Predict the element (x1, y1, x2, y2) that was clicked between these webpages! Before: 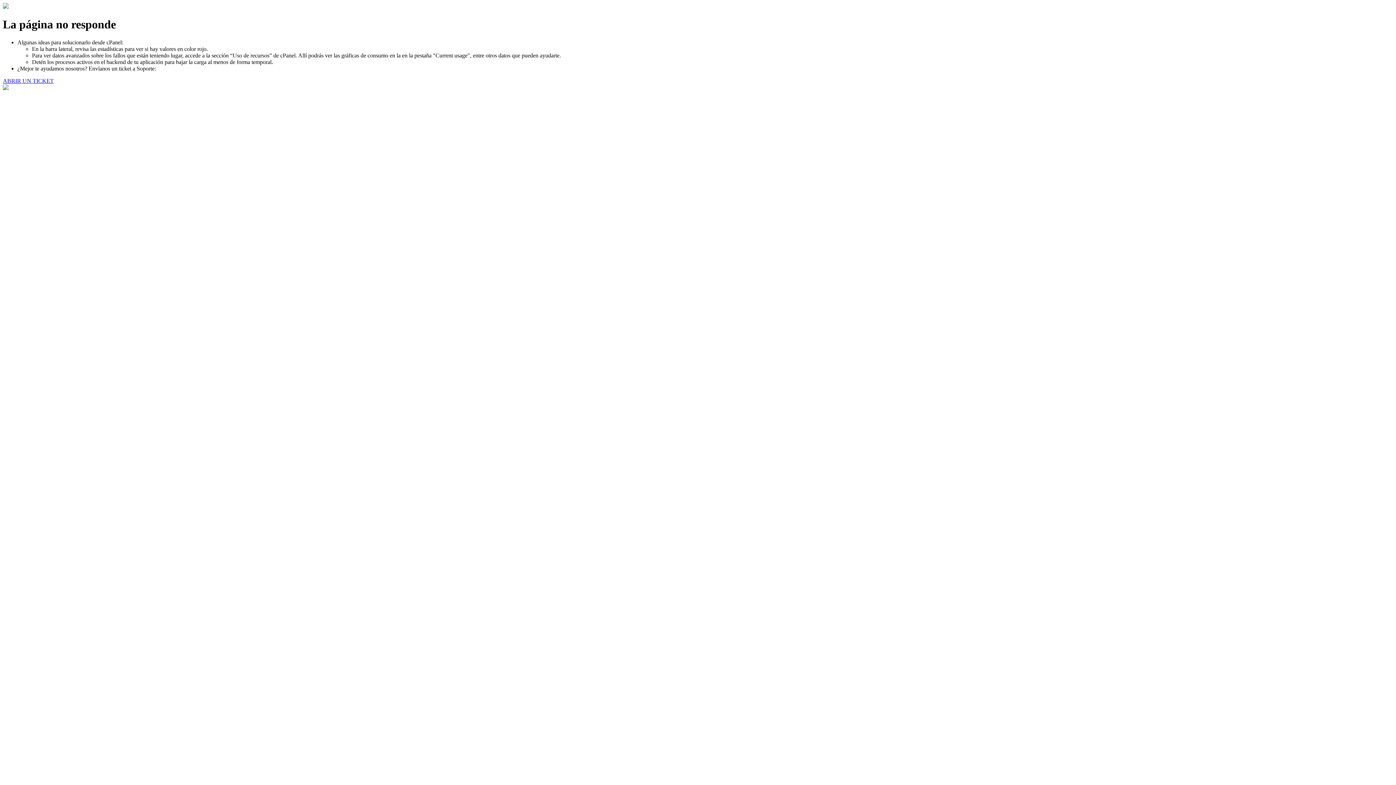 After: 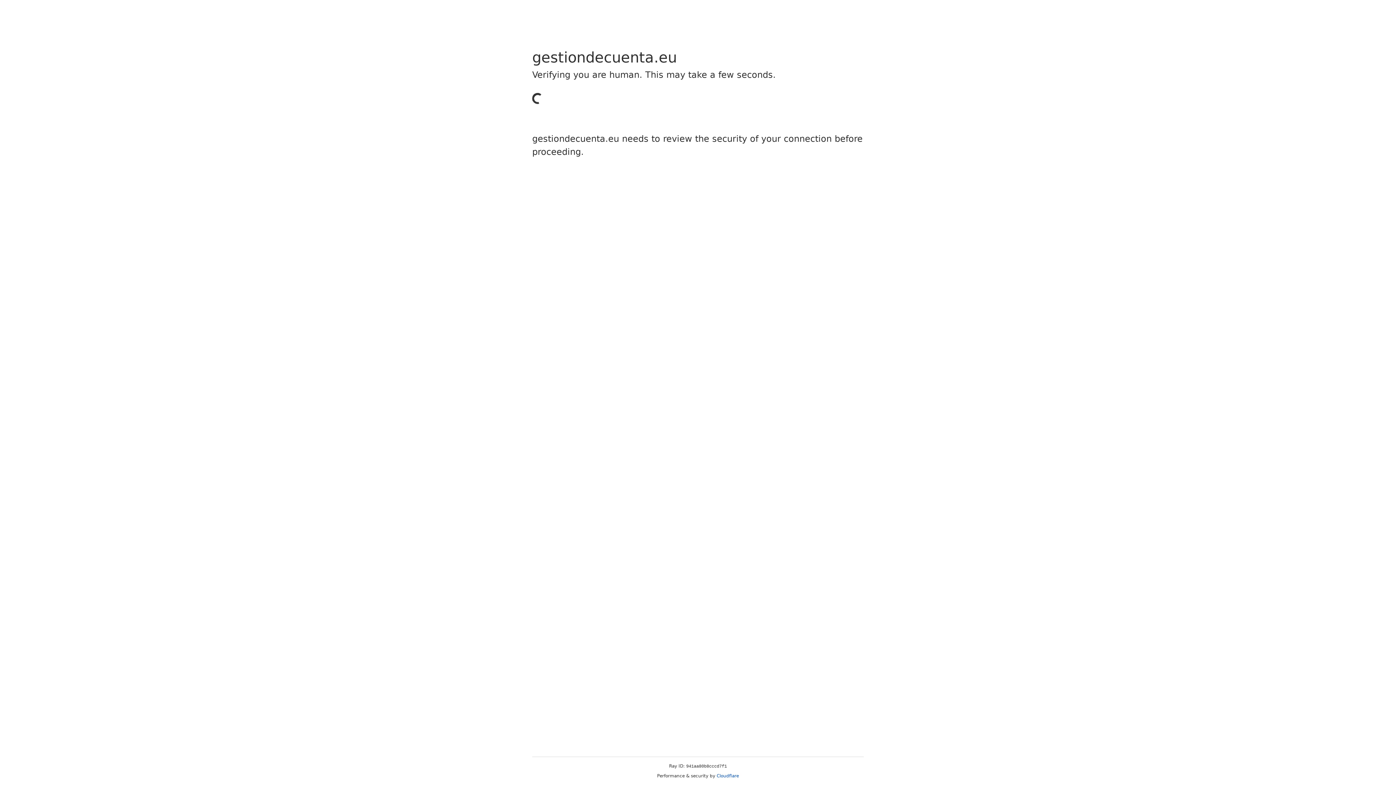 Action: bbox: (2, 77, 53, 83) label: ABRIR UN TICKET